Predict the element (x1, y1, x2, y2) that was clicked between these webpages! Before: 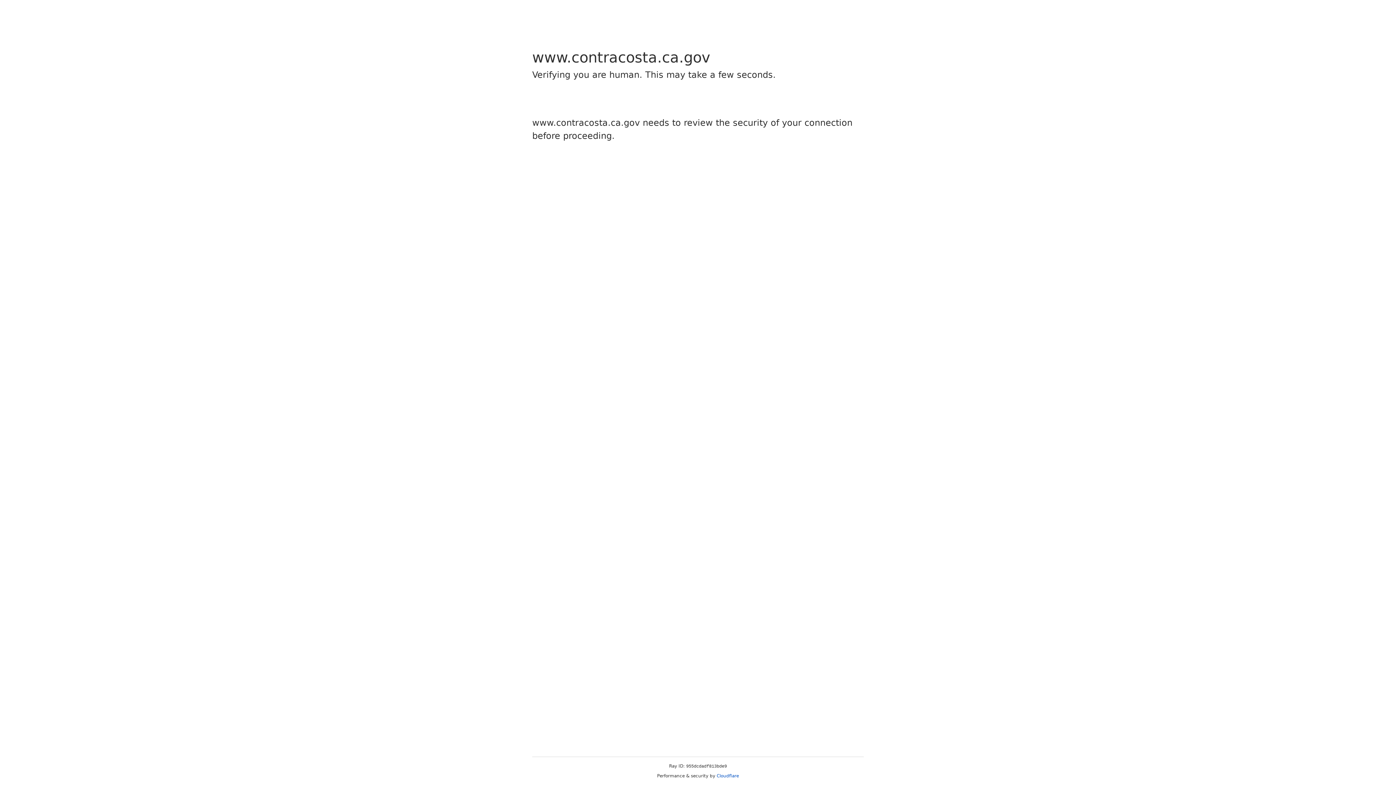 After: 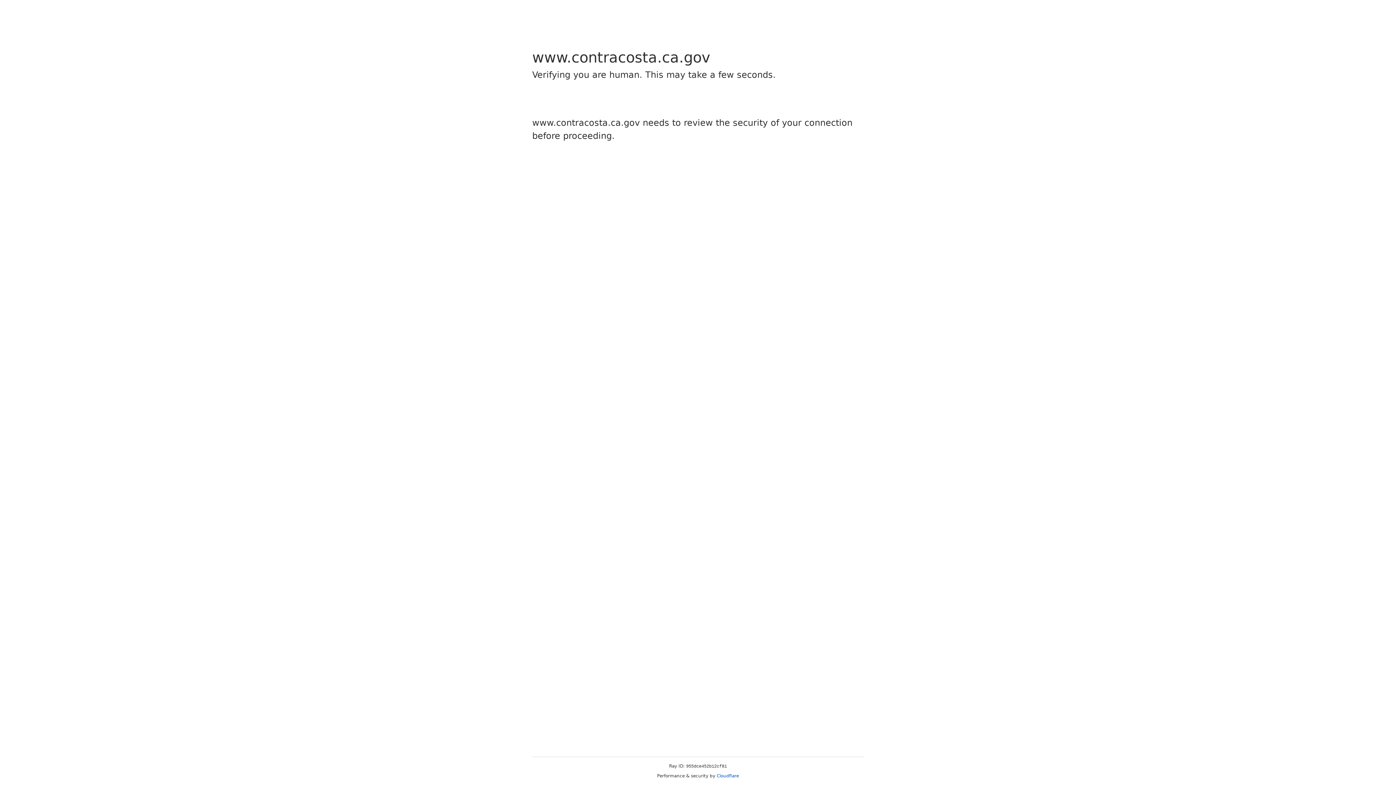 Action: bbox: (716, 773, 739, 778) label: Cloudflare